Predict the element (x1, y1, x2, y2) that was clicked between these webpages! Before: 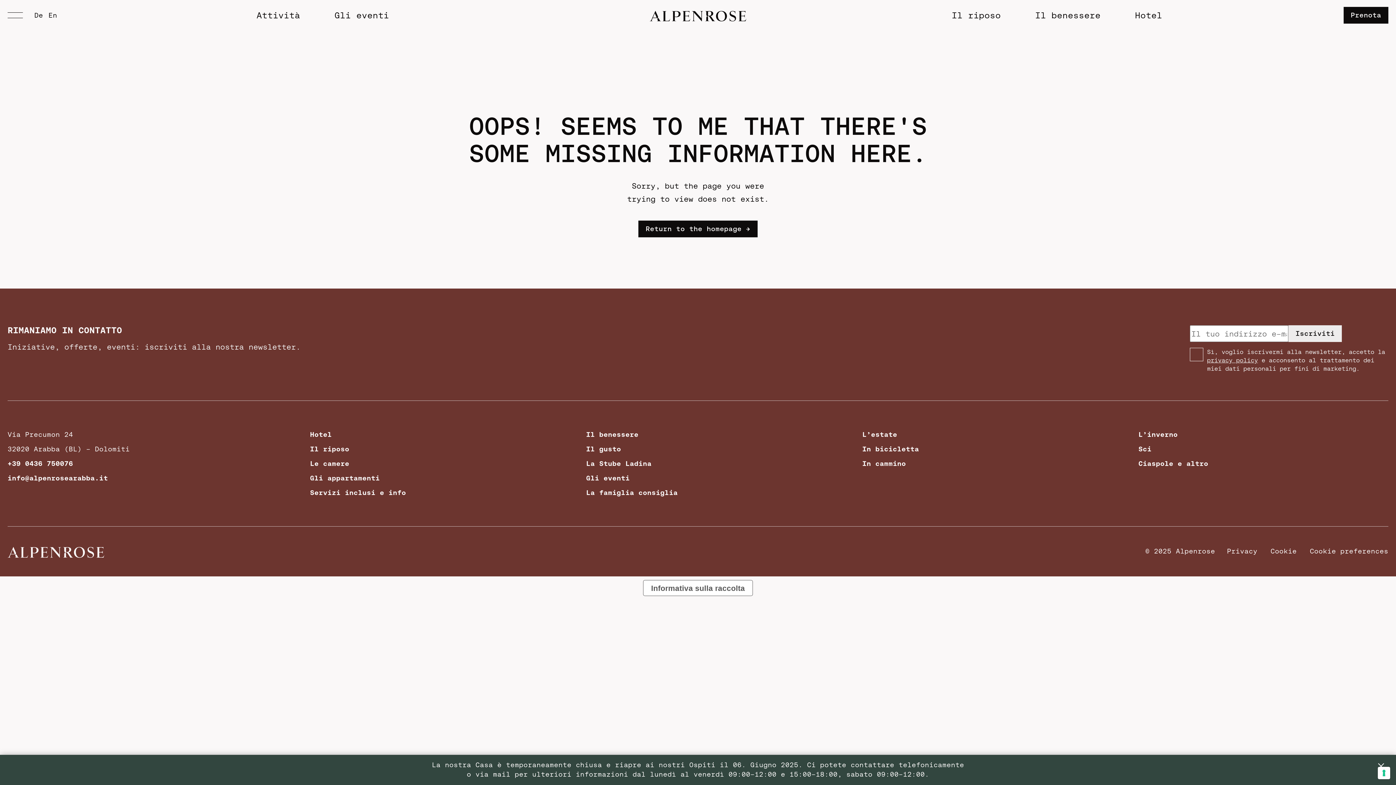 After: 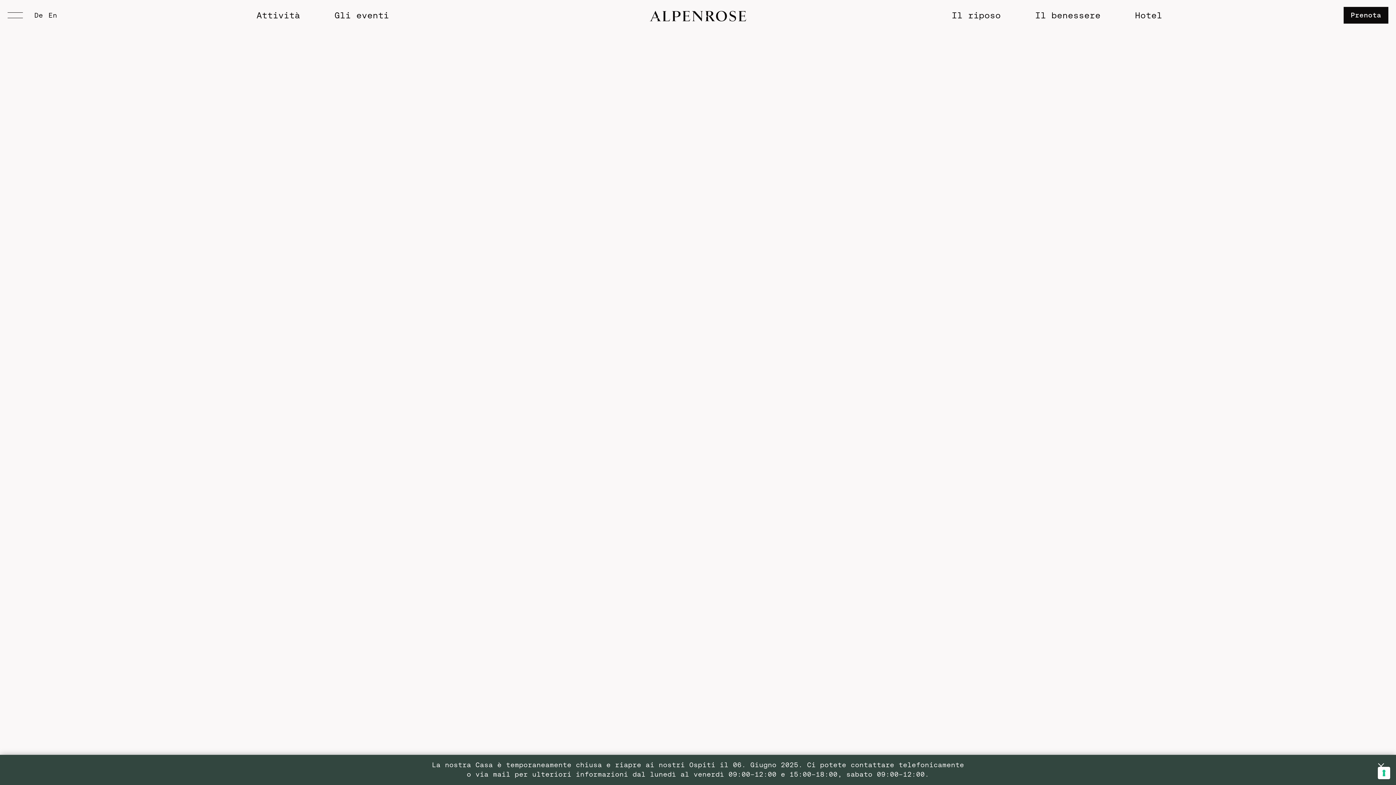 Action: label: Le camere bbox: (310, 459, 349, 467)